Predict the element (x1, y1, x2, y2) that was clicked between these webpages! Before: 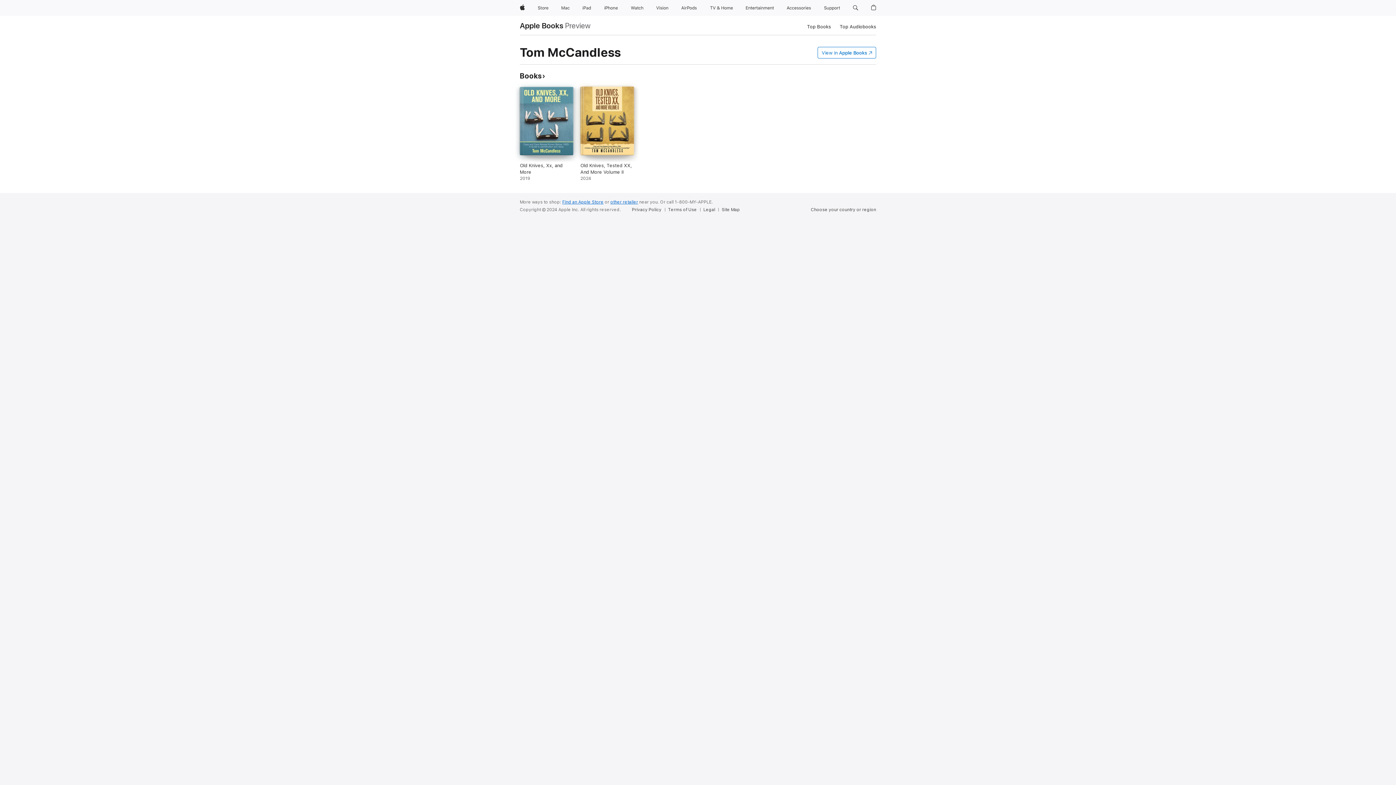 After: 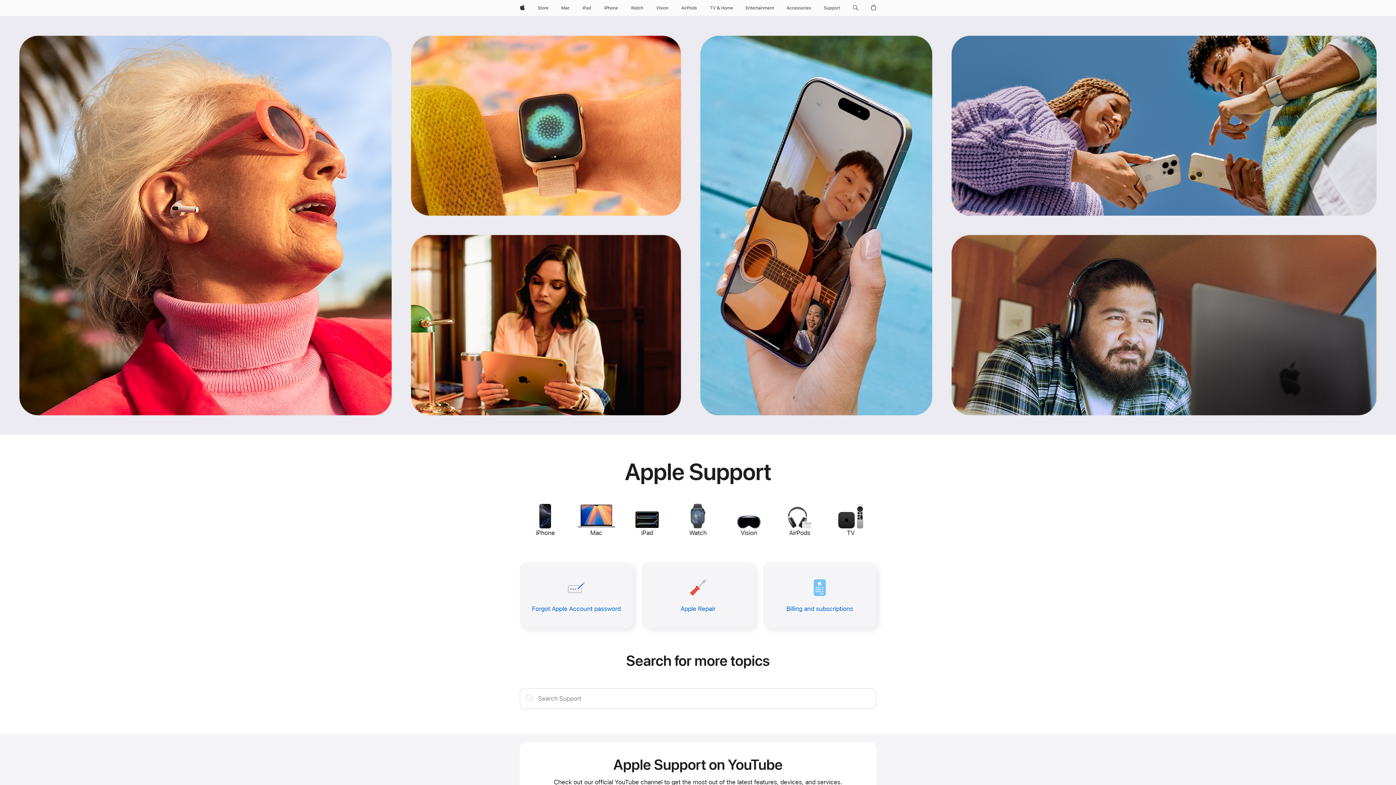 Action: label: Support bbox: (821, 0, 843, 16)